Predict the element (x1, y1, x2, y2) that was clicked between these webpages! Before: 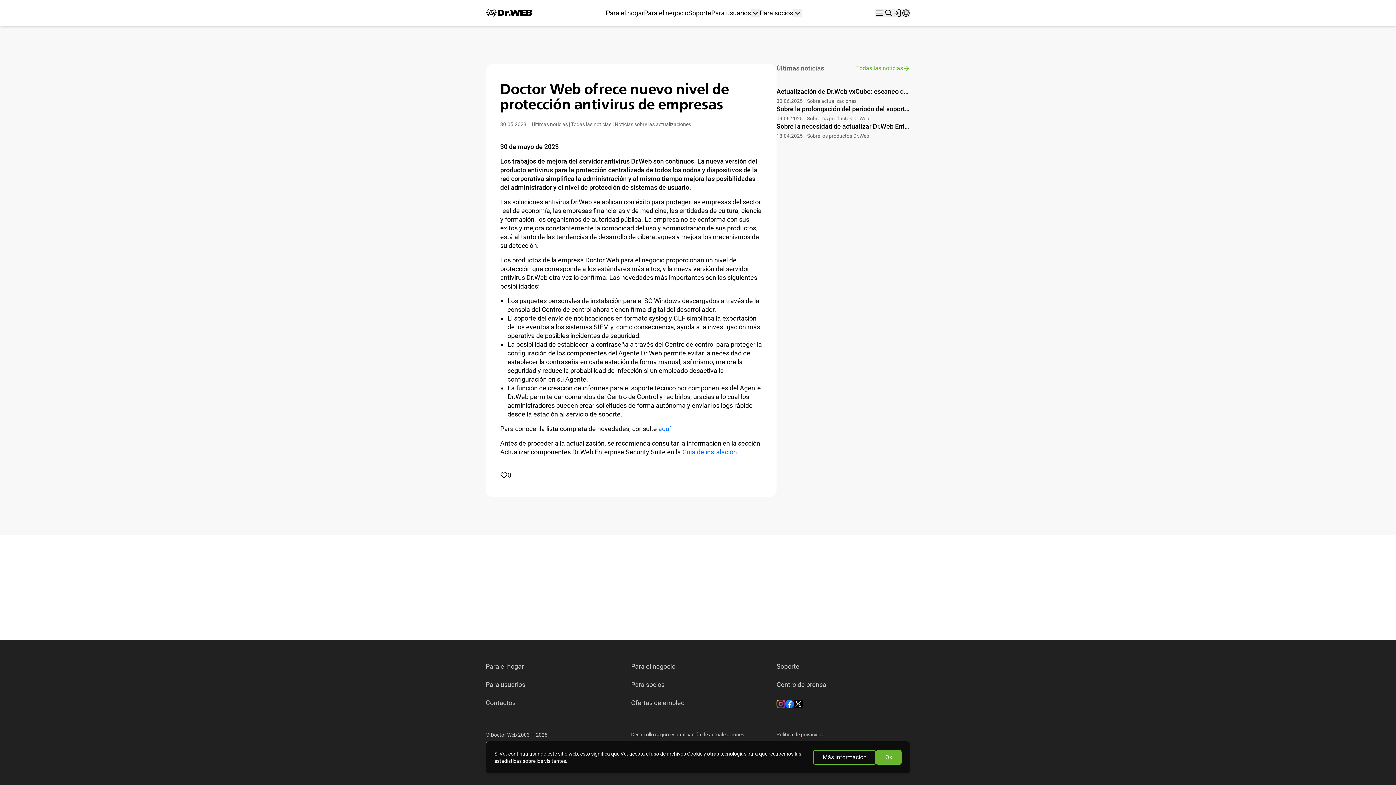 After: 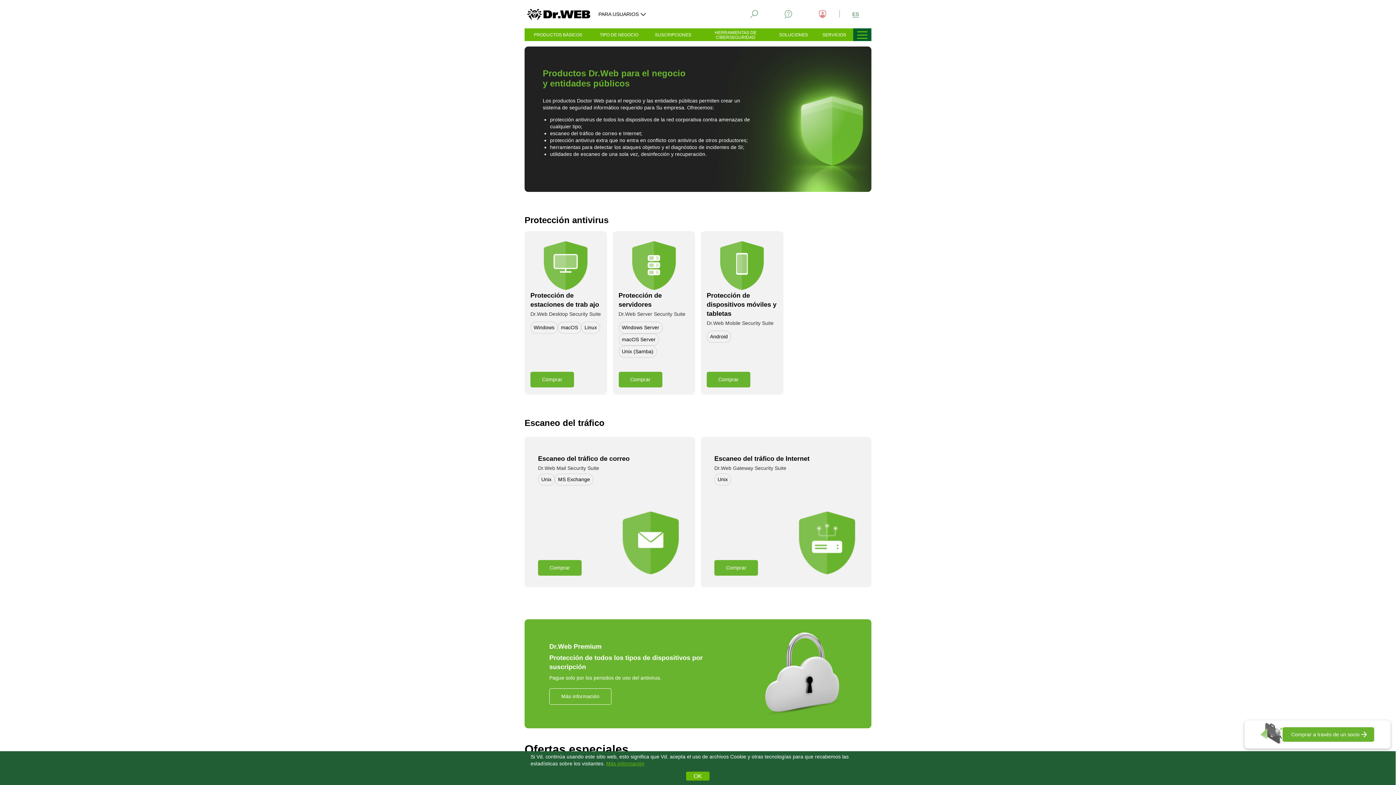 Action: label: Para el negocio bbox: (644, 0, 688, 26)